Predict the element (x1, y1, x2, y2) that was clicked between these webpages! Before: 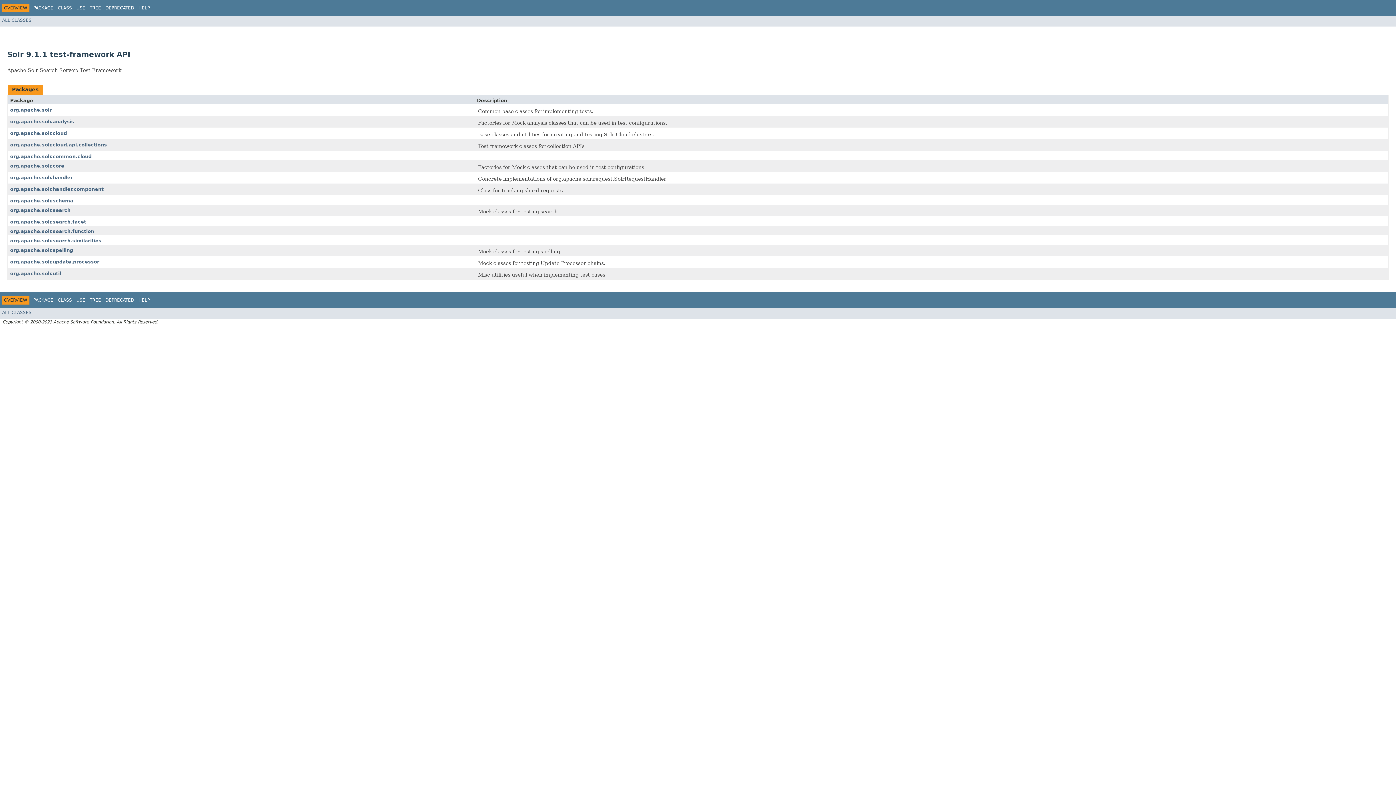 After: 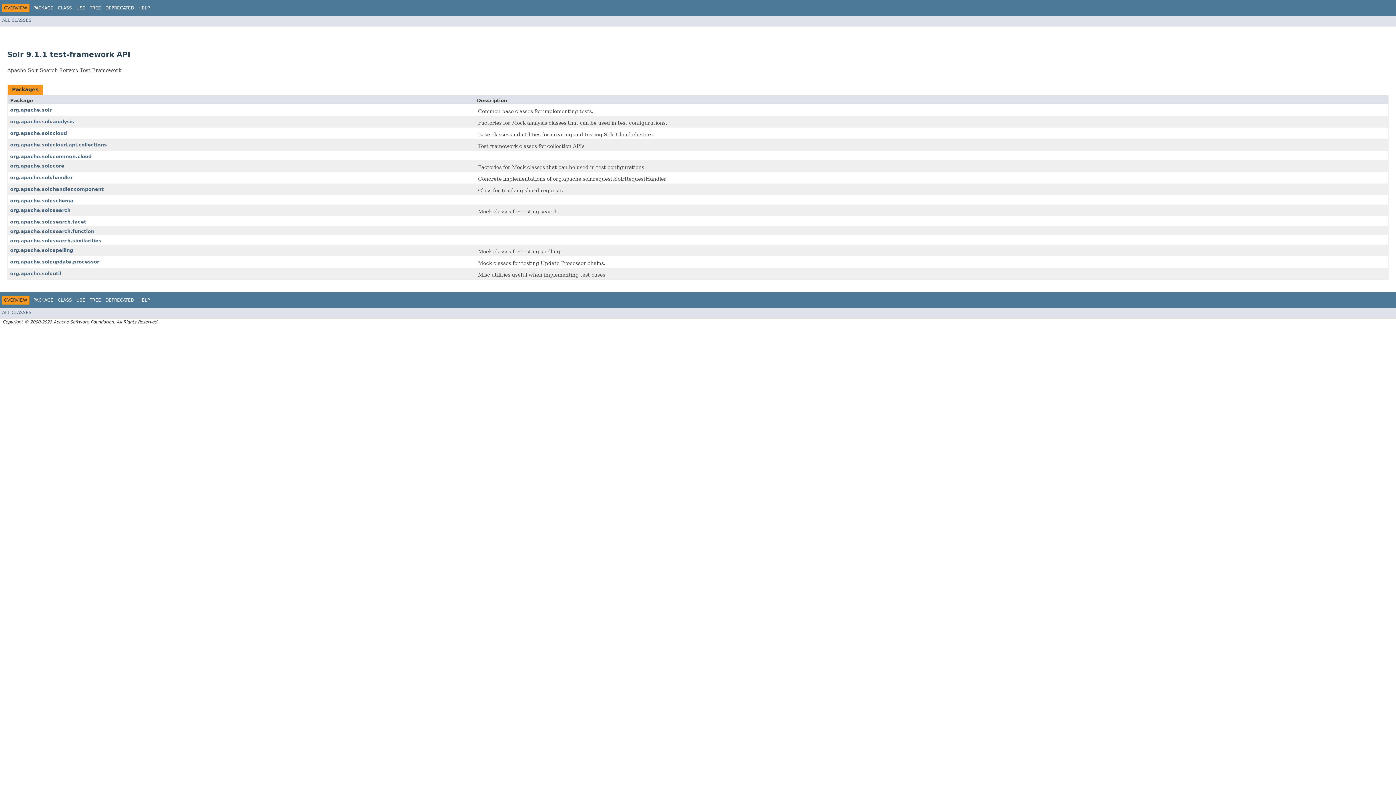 Action: label:   bbox: (161, 296, 162, 301)